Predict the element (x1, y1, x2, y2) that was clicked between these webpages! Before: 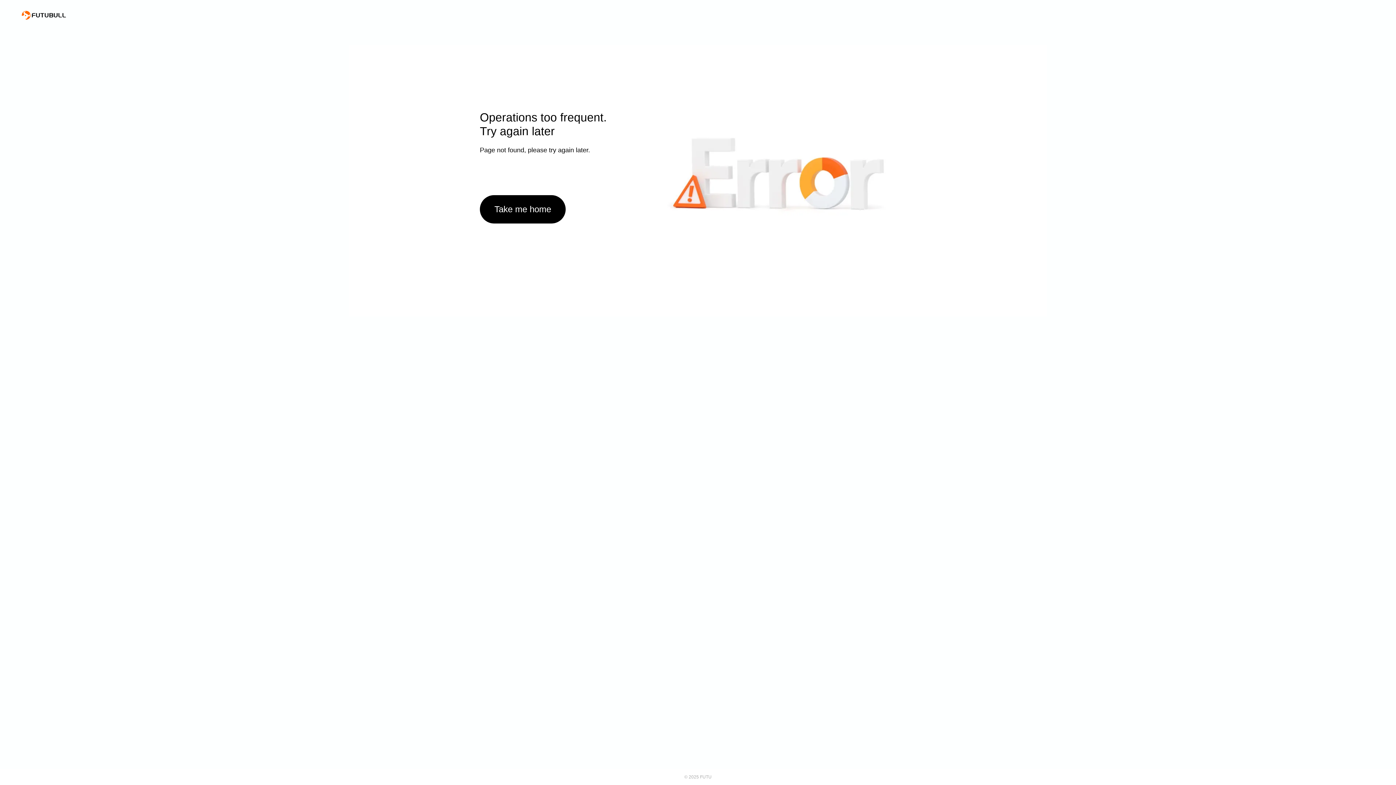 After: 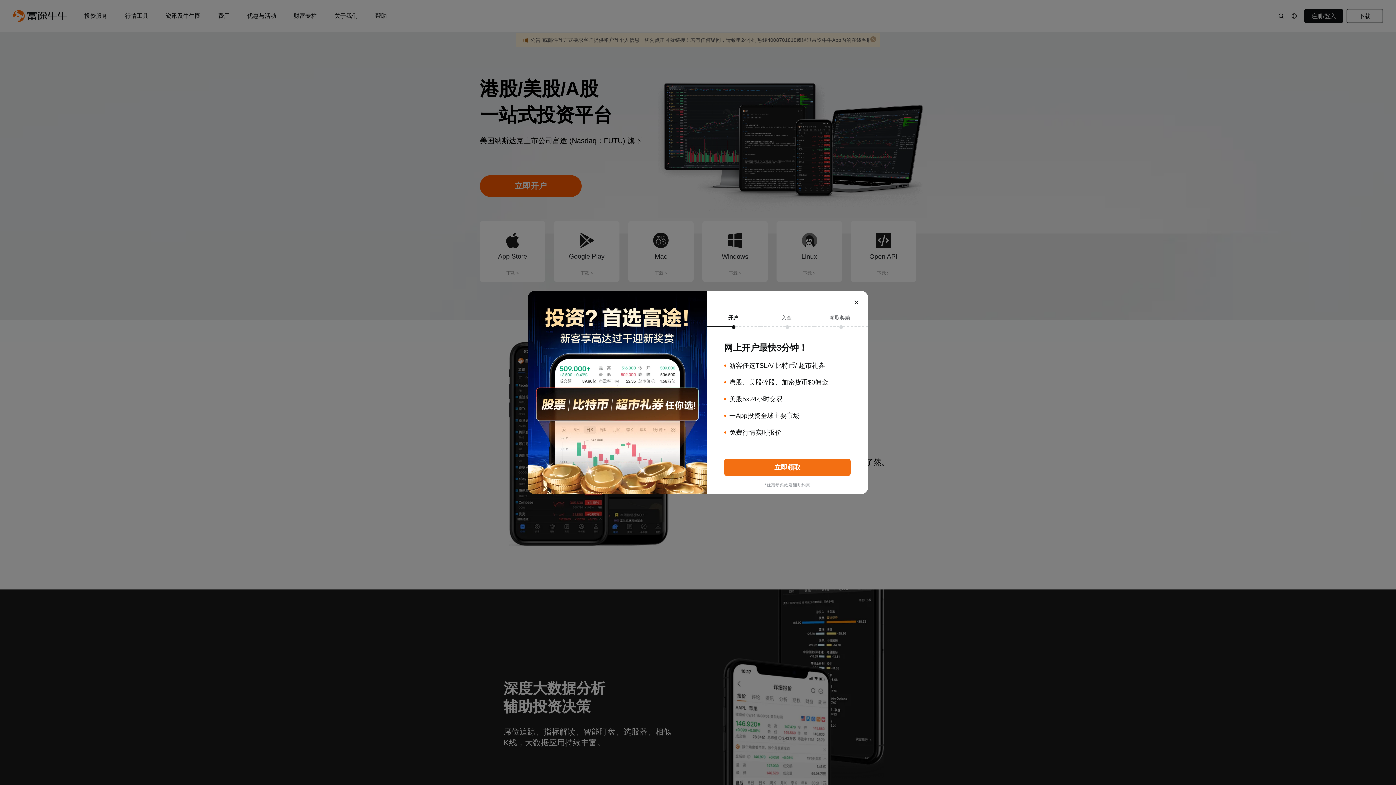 Action: label: Take me home bbox: (480, 195, 565, 223)